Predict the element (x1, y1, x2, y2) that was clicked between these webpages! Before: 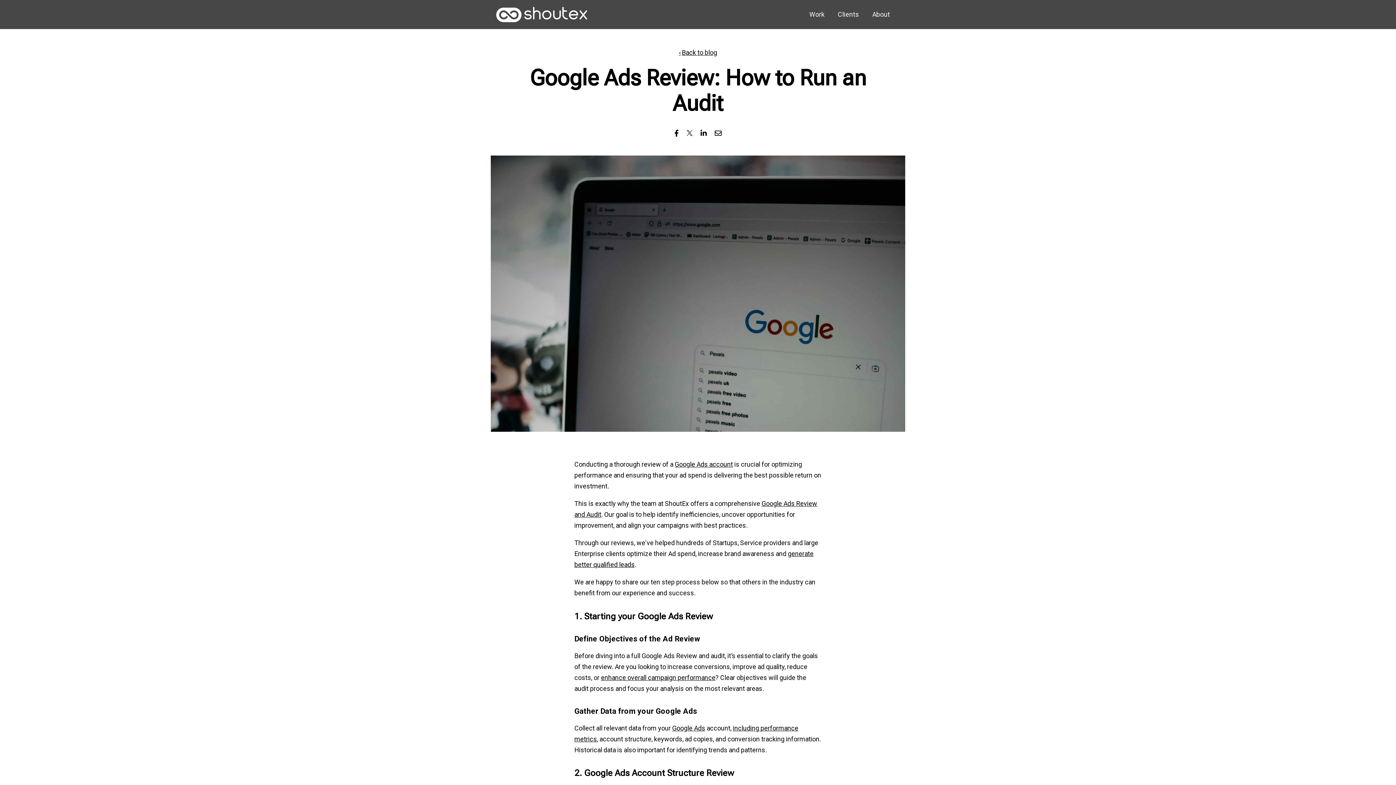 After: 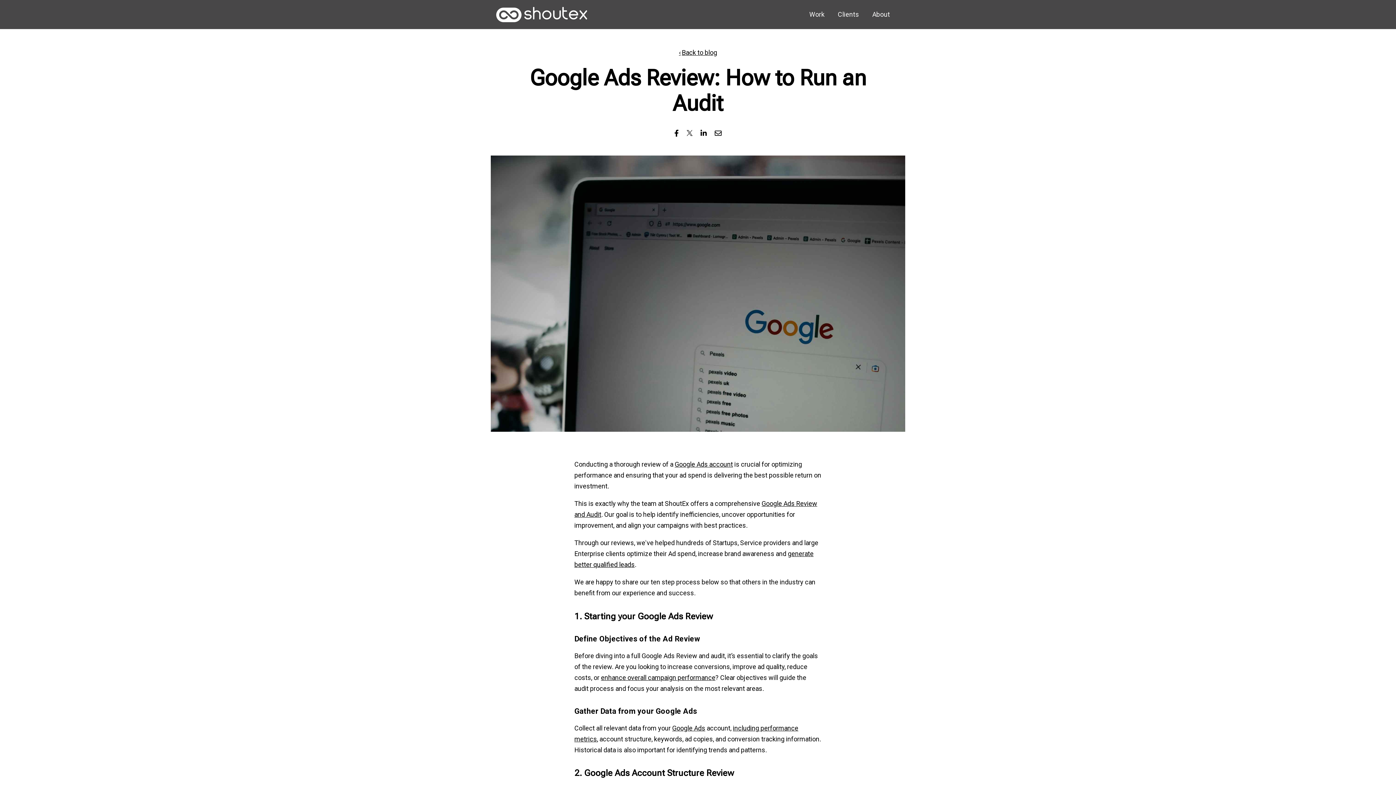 Action: bbox: (674, 129, 678, 136)